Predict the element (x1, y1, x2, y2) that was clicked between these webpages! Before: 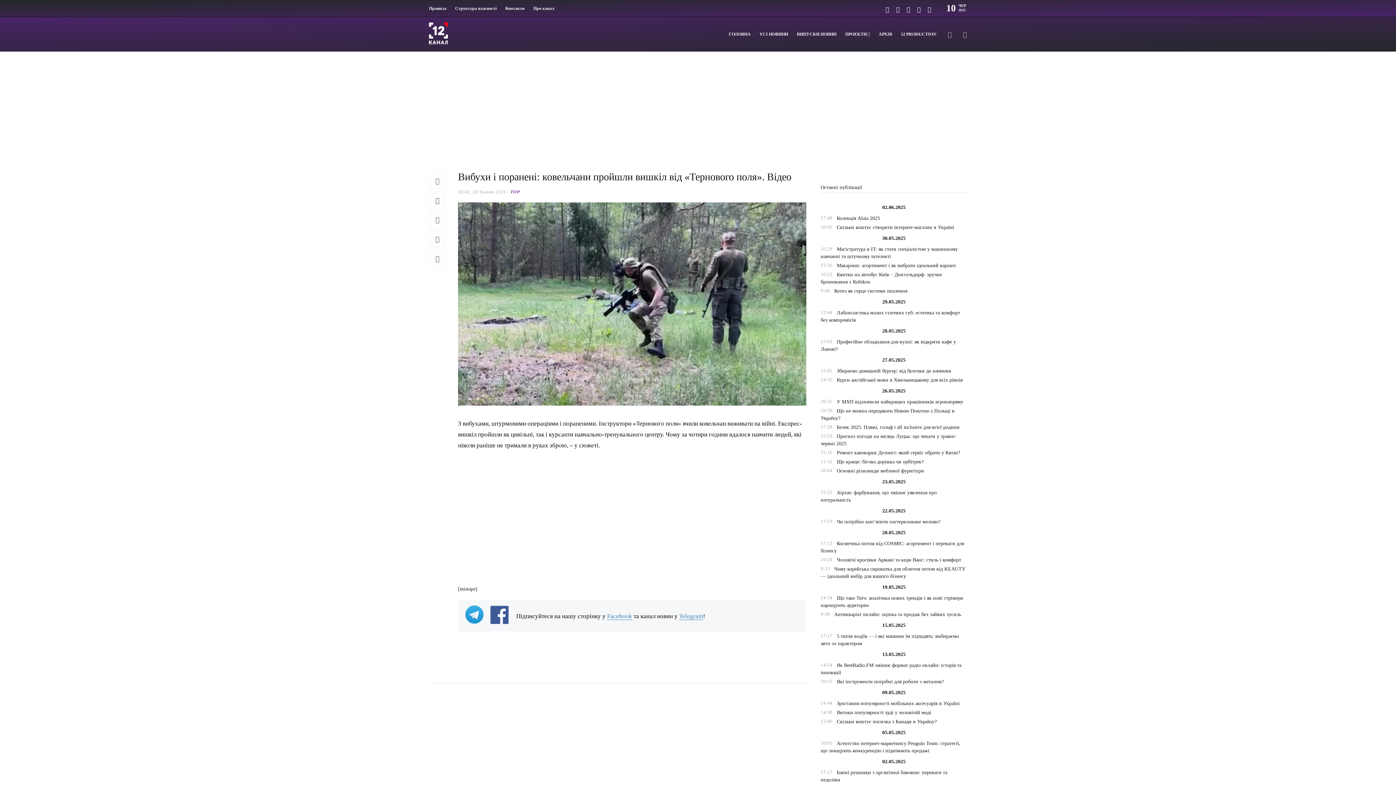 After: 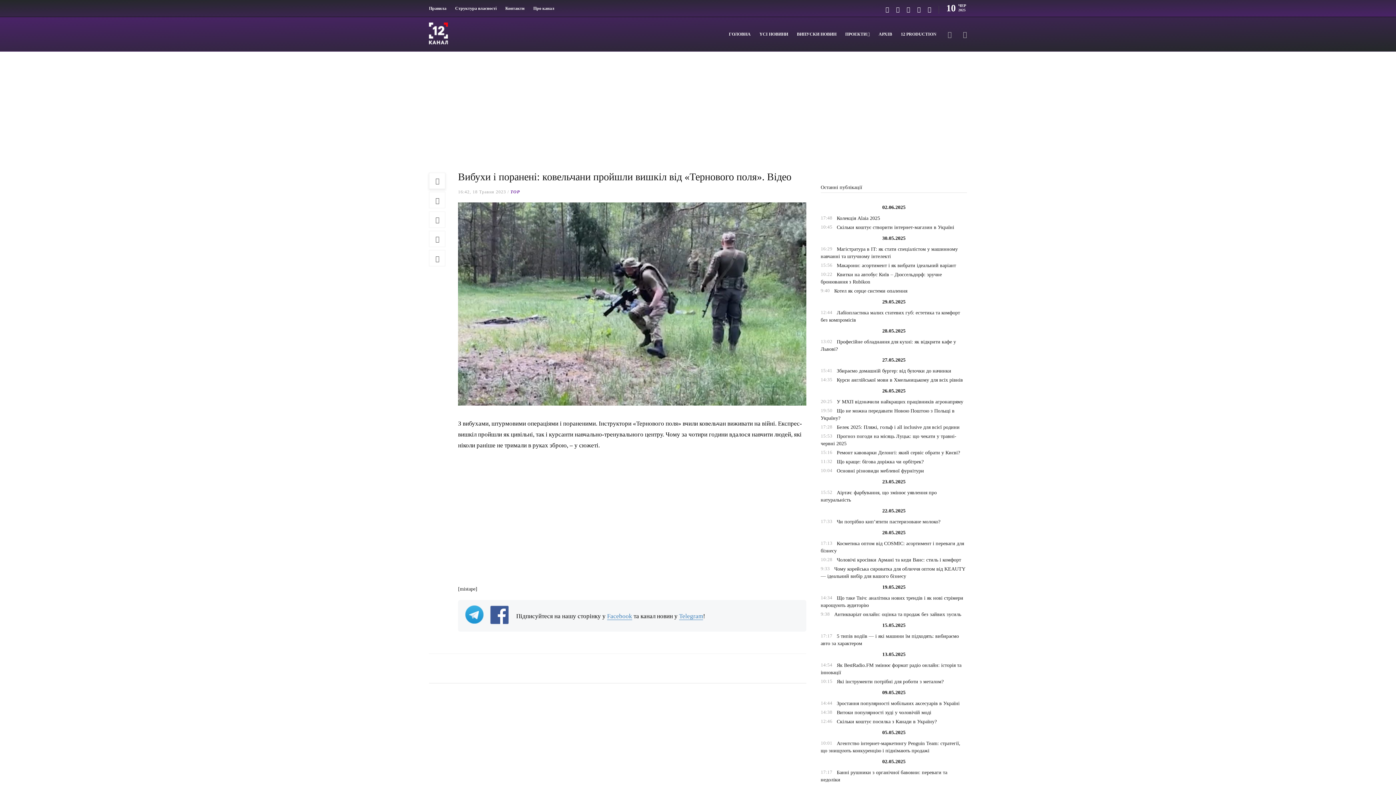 Action: bbox: (429, 173, 445, 189)